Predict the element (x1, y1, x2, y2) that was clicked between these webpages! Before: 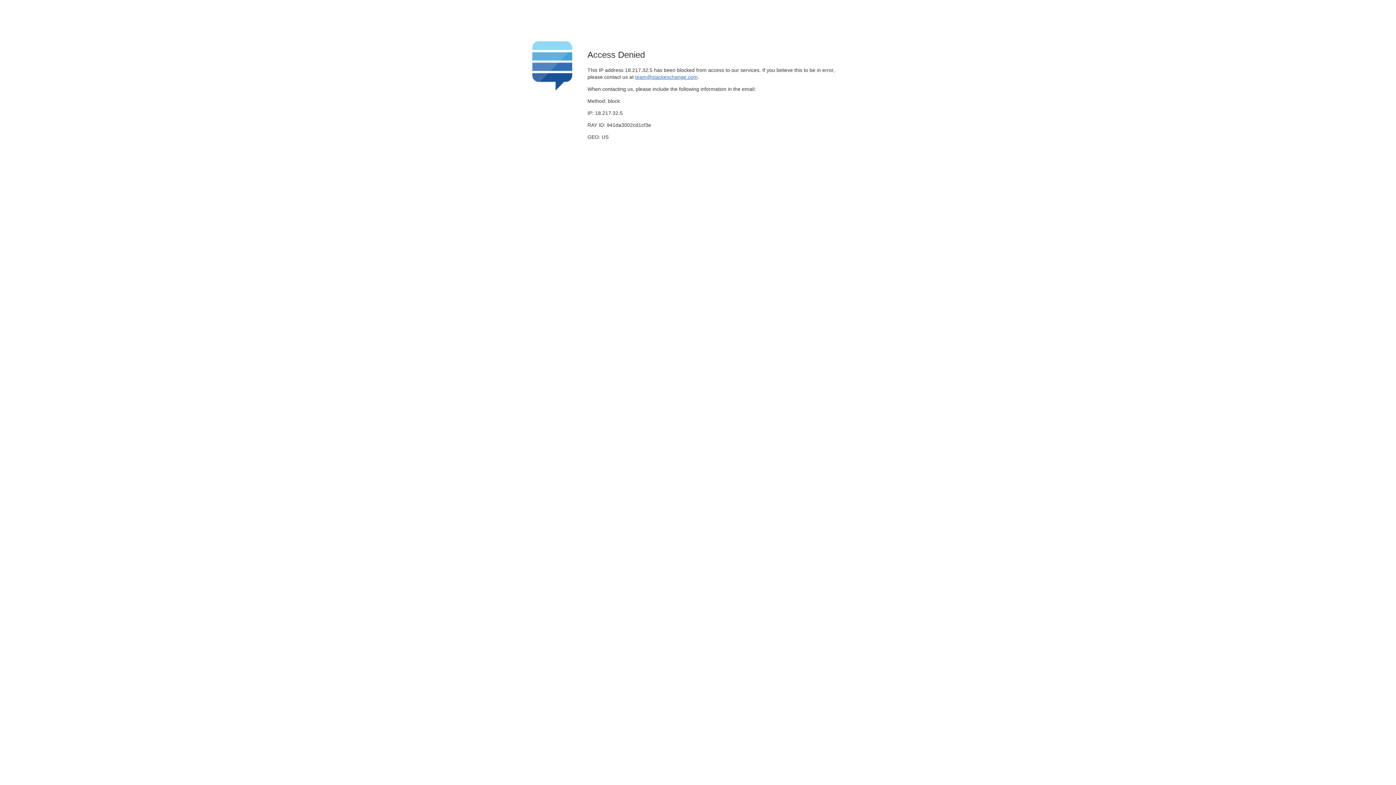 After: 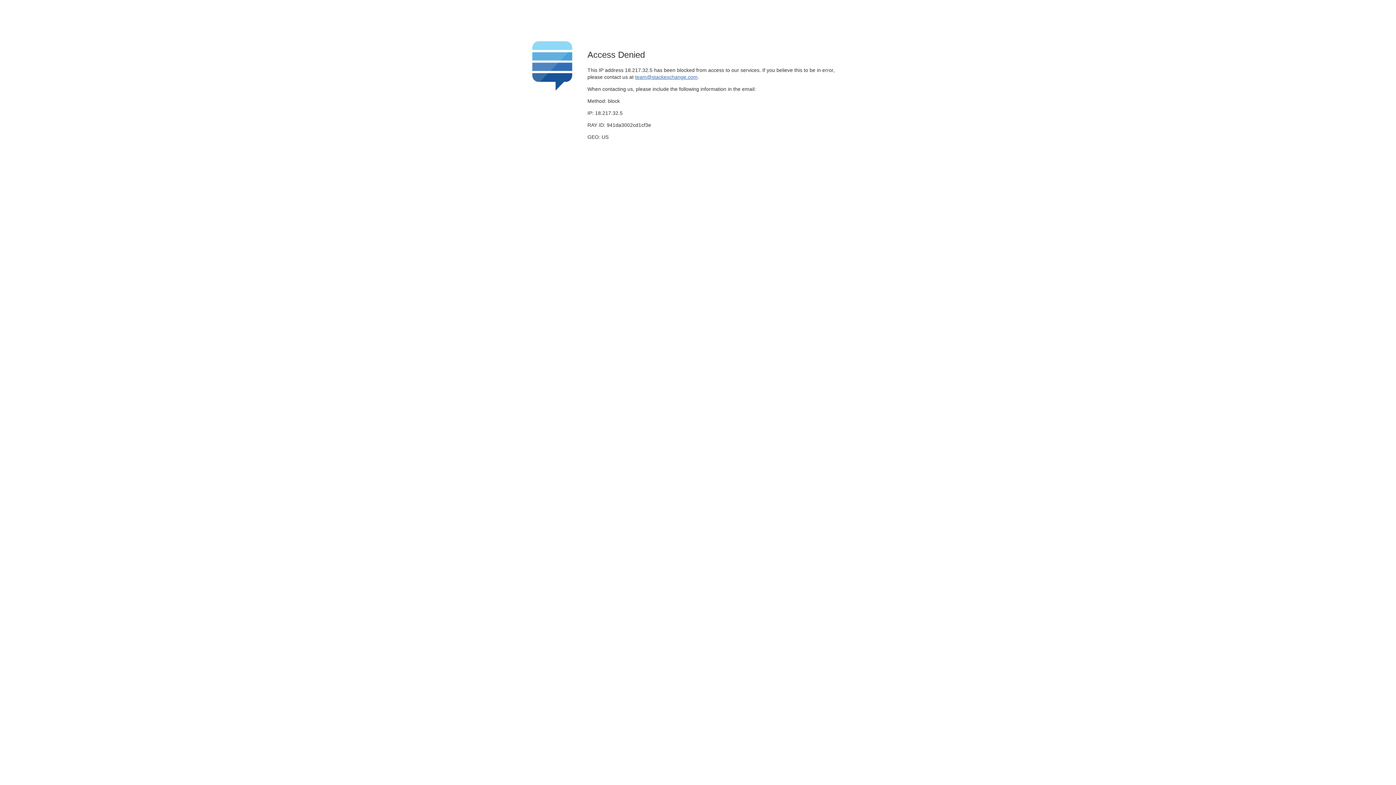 Action: bbox: (635, 74, 697, 79) label: team@stackexchange.com